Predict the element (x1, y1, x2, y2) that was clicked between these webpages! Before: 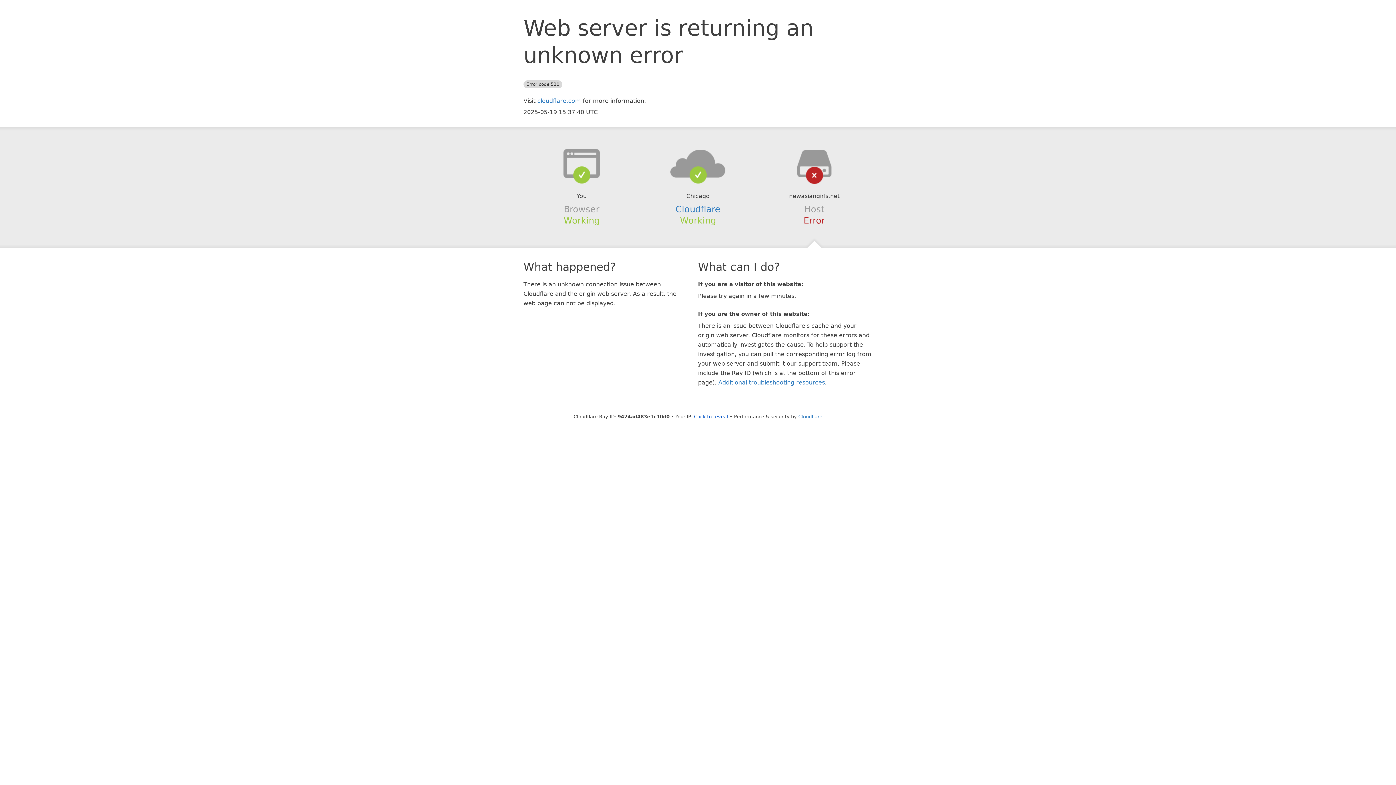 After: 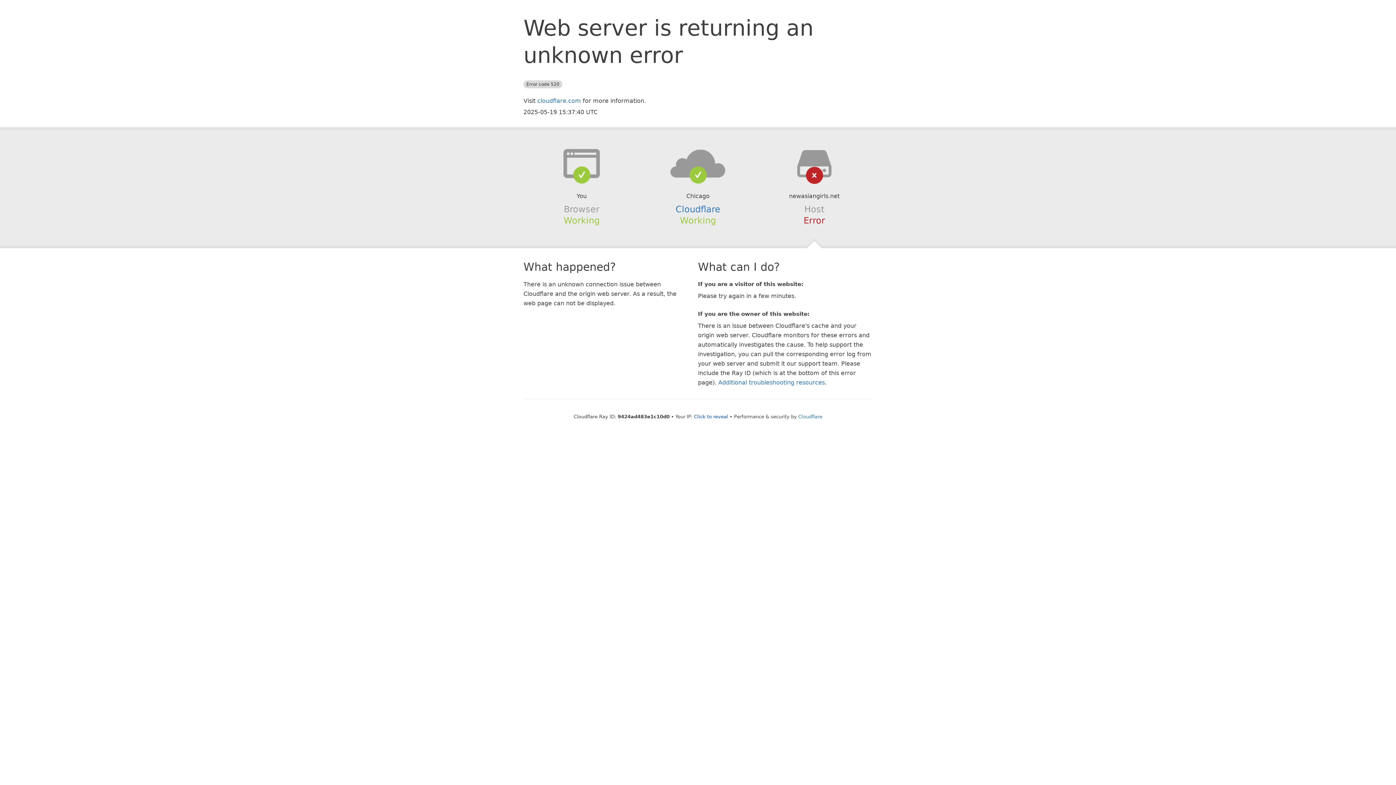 Action: bbox: (639, 148, 756, 178)